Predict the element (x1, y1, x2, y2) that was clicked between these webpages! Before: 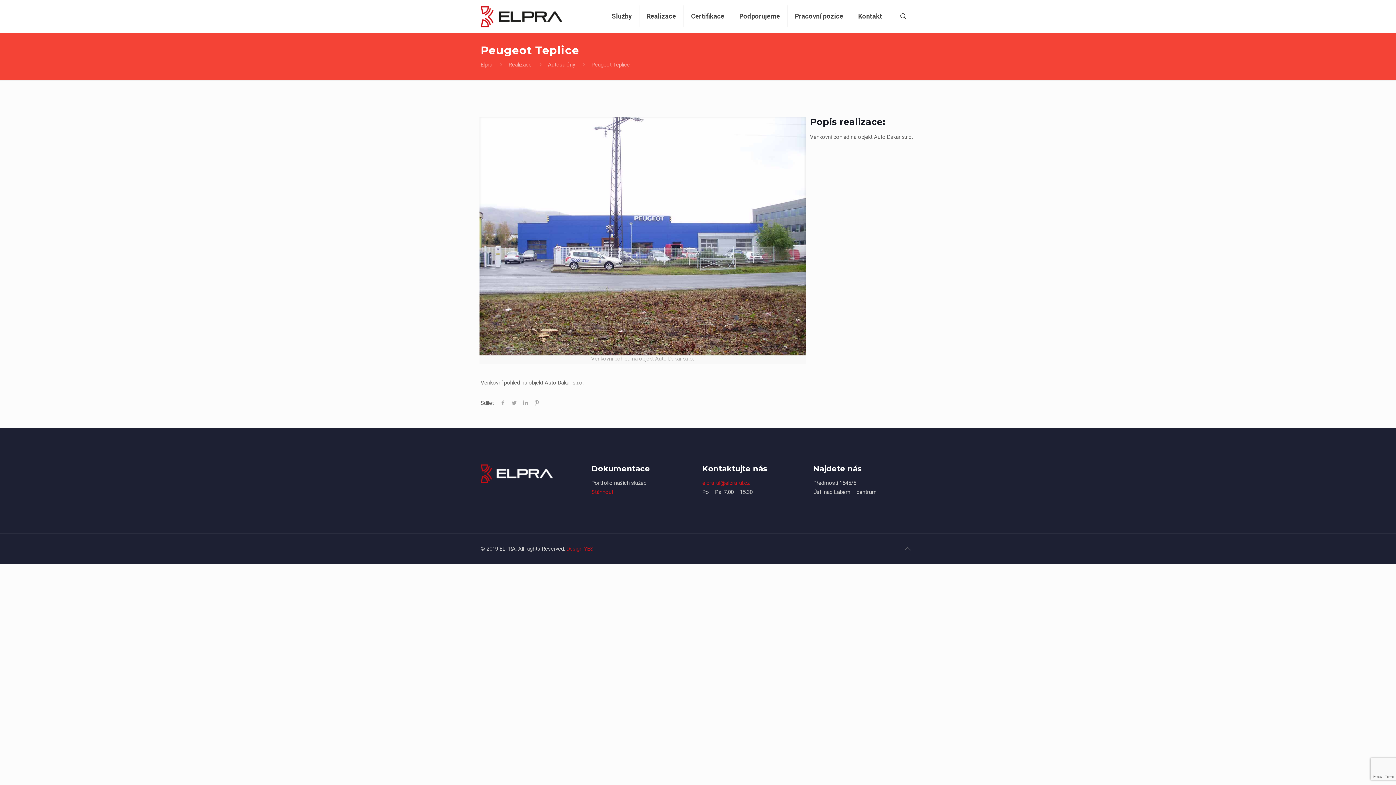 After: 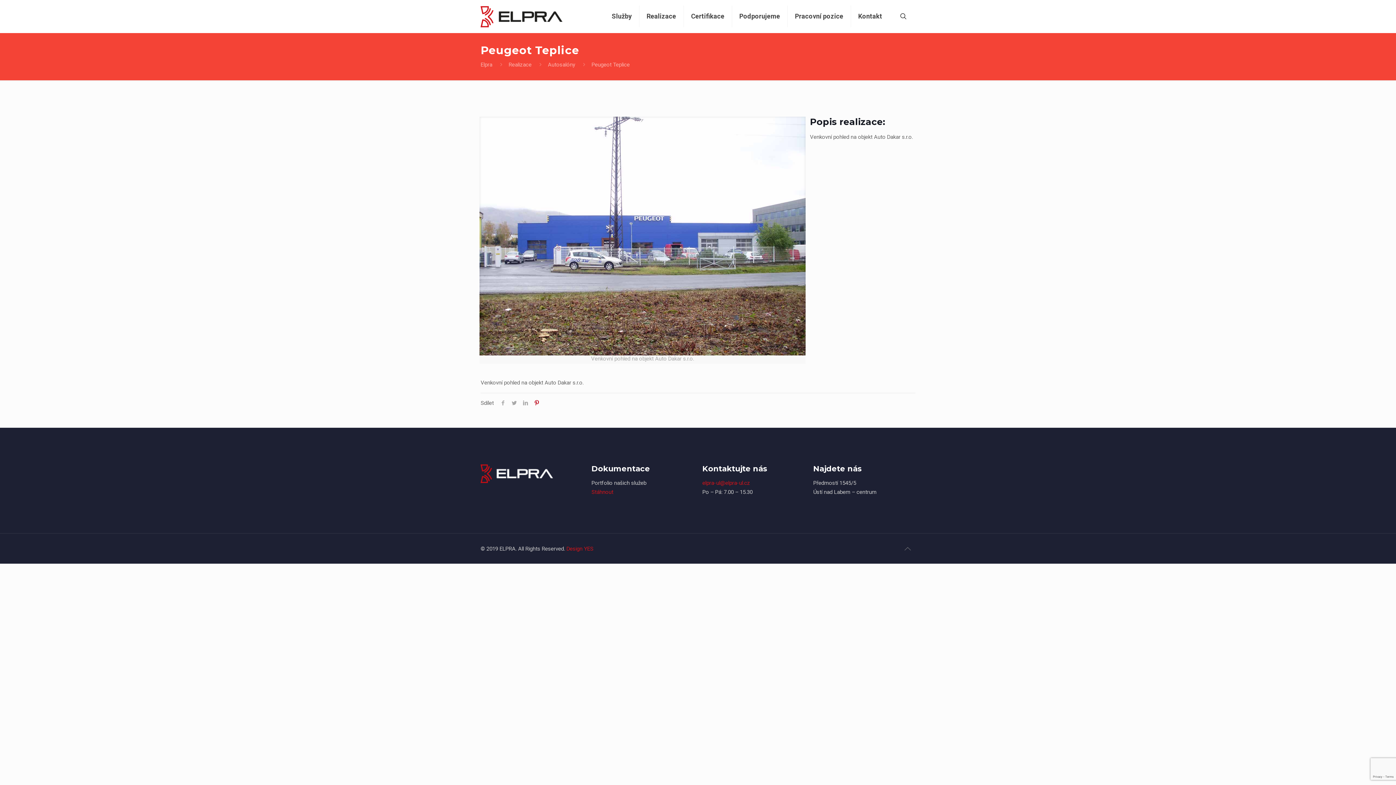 Action: bbox: (531, 400, 542, 406)